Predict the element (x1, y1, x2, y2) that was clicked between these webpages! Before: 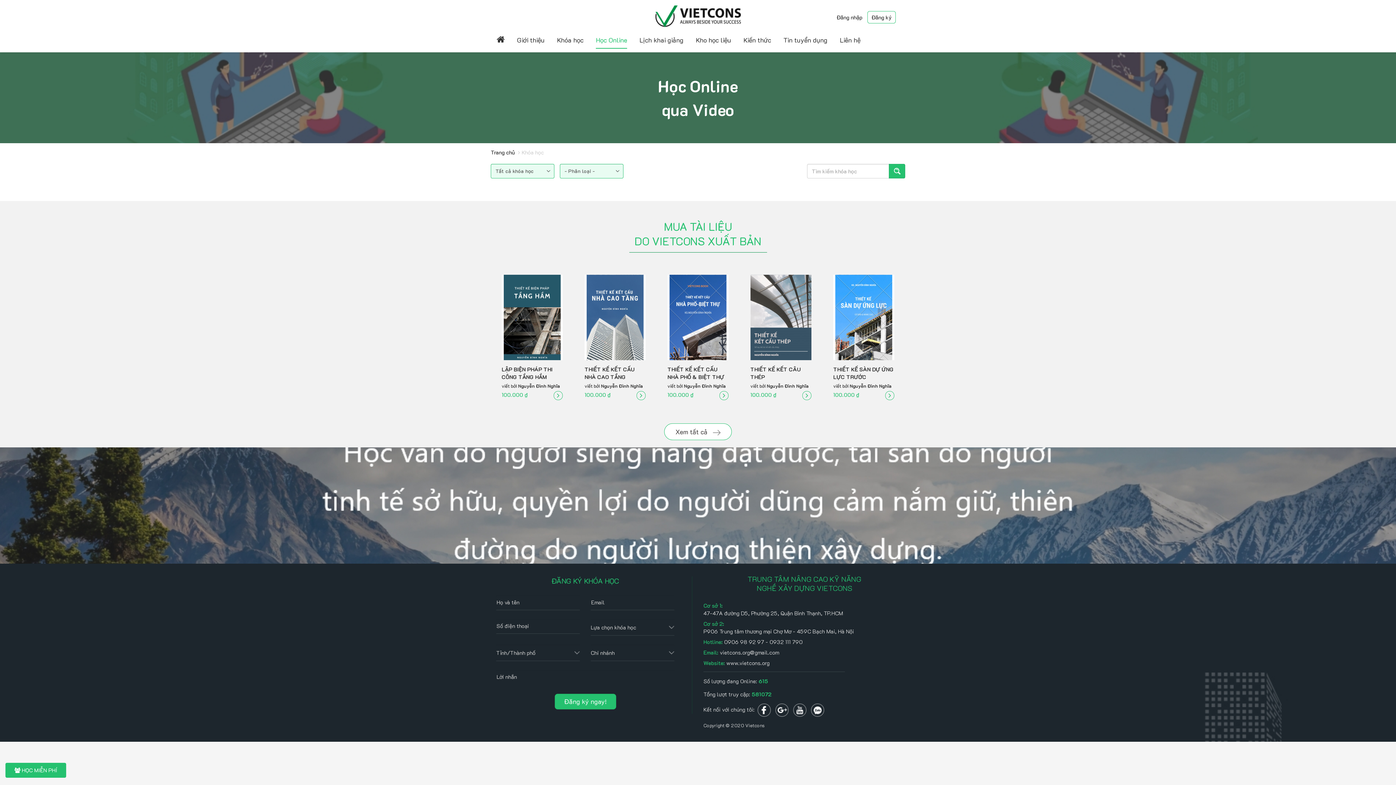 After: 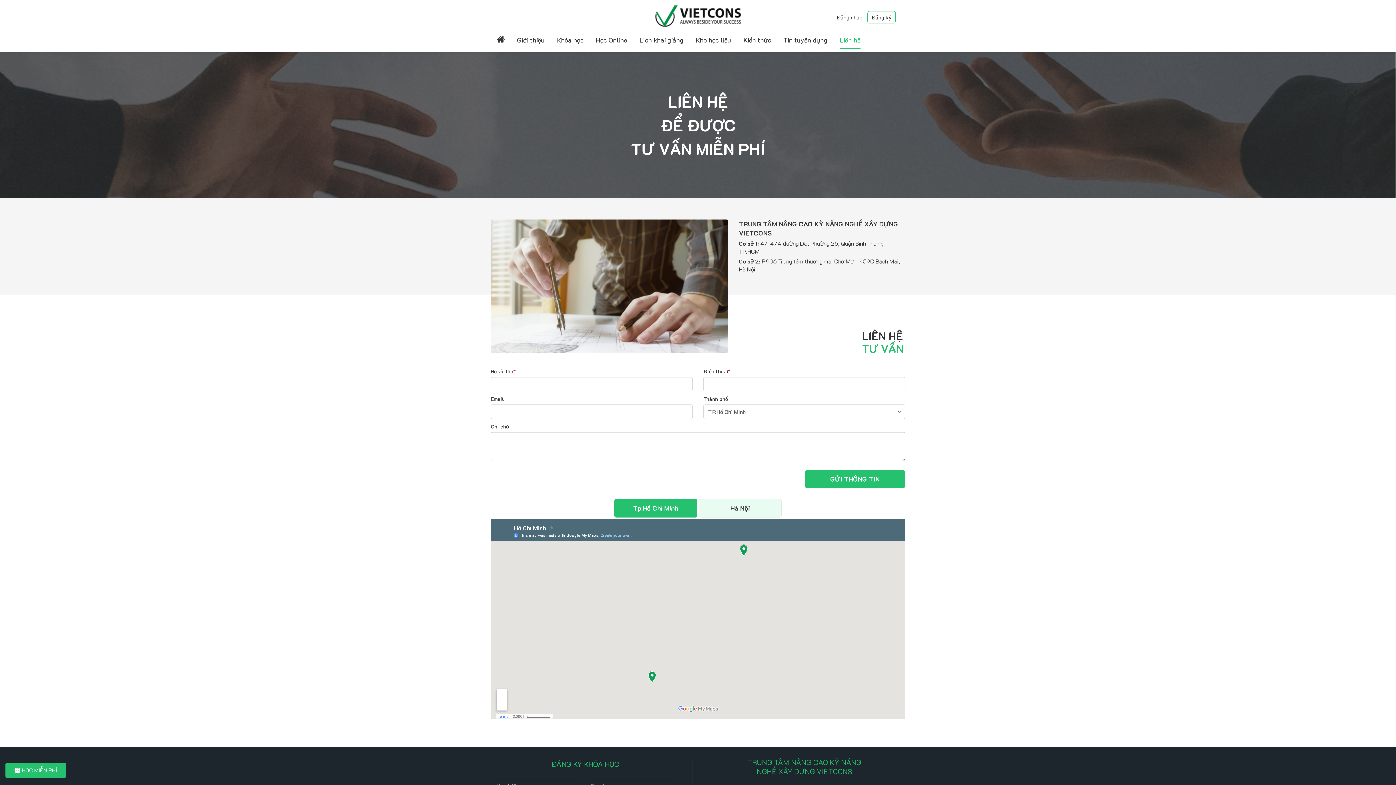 Action: bbox: (840, 35, 860, 48) label: Liên hệ